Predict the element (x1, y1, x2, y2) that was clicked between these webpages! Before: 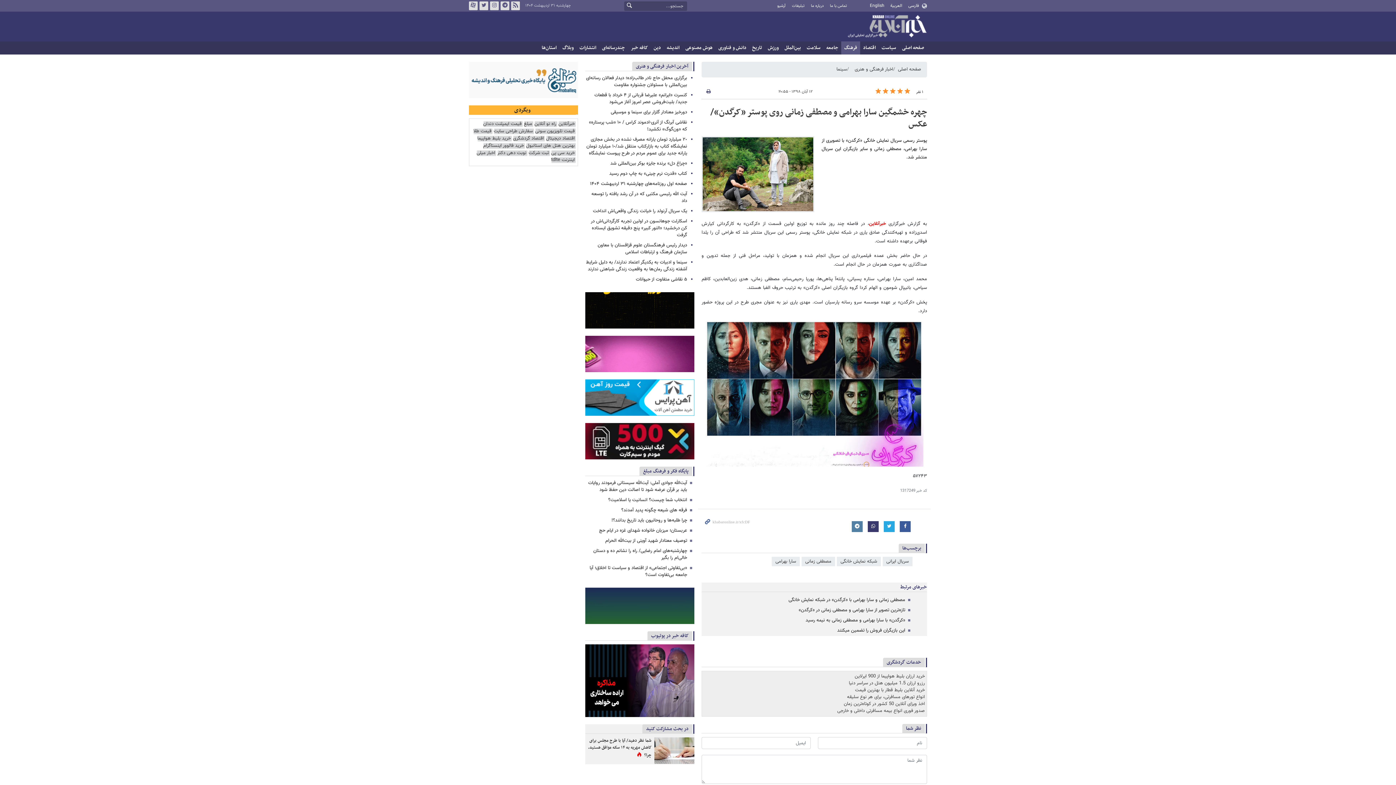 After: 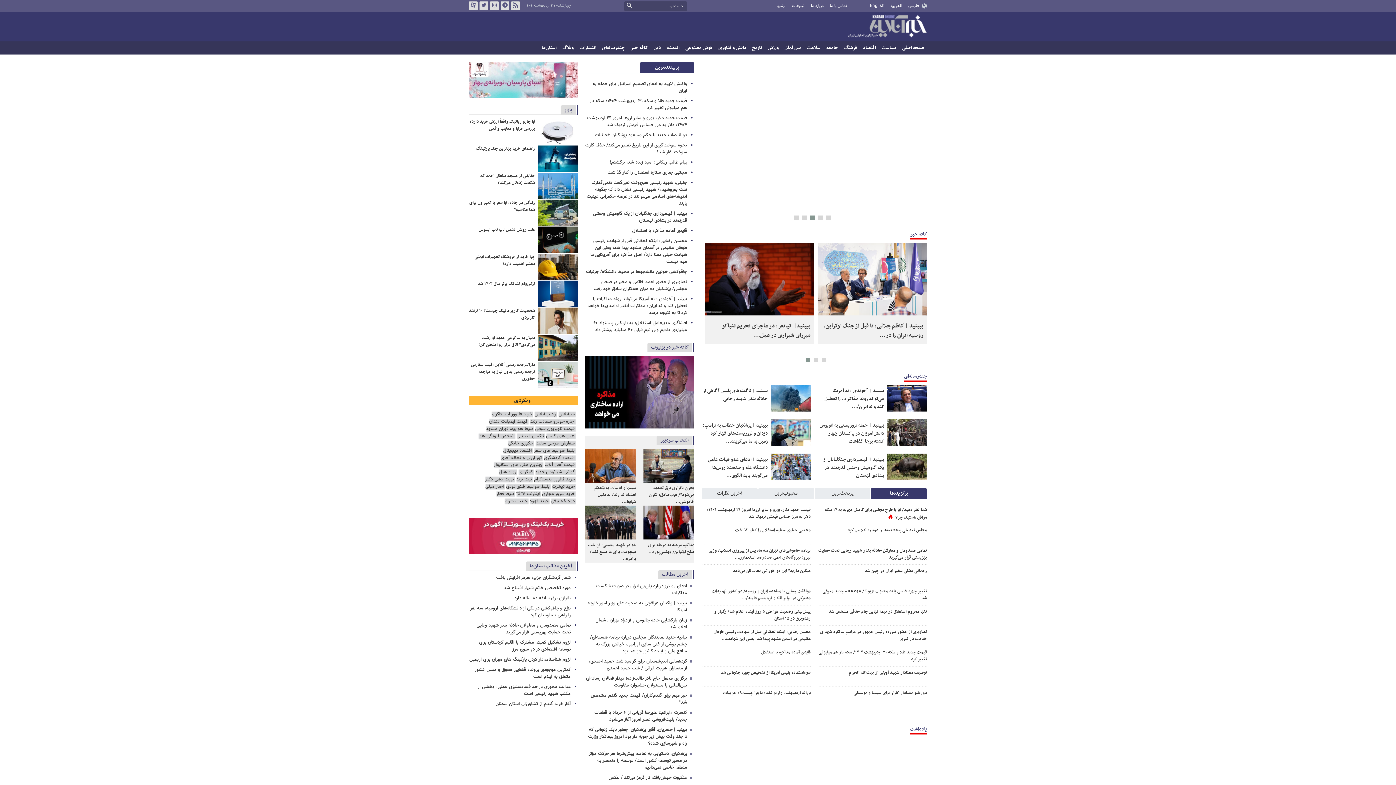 Action: bbox: (847, 12, 927, 41) label: خبرآنلاین